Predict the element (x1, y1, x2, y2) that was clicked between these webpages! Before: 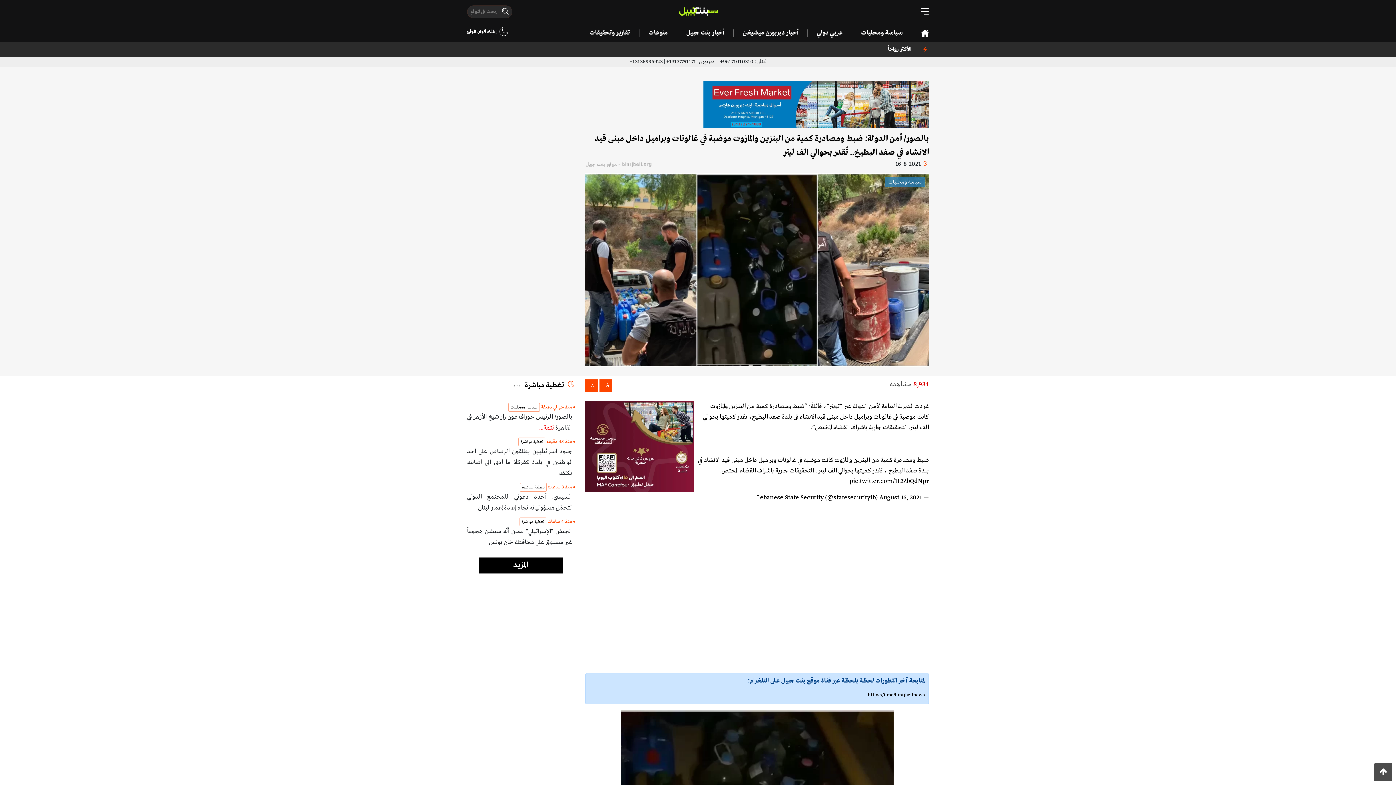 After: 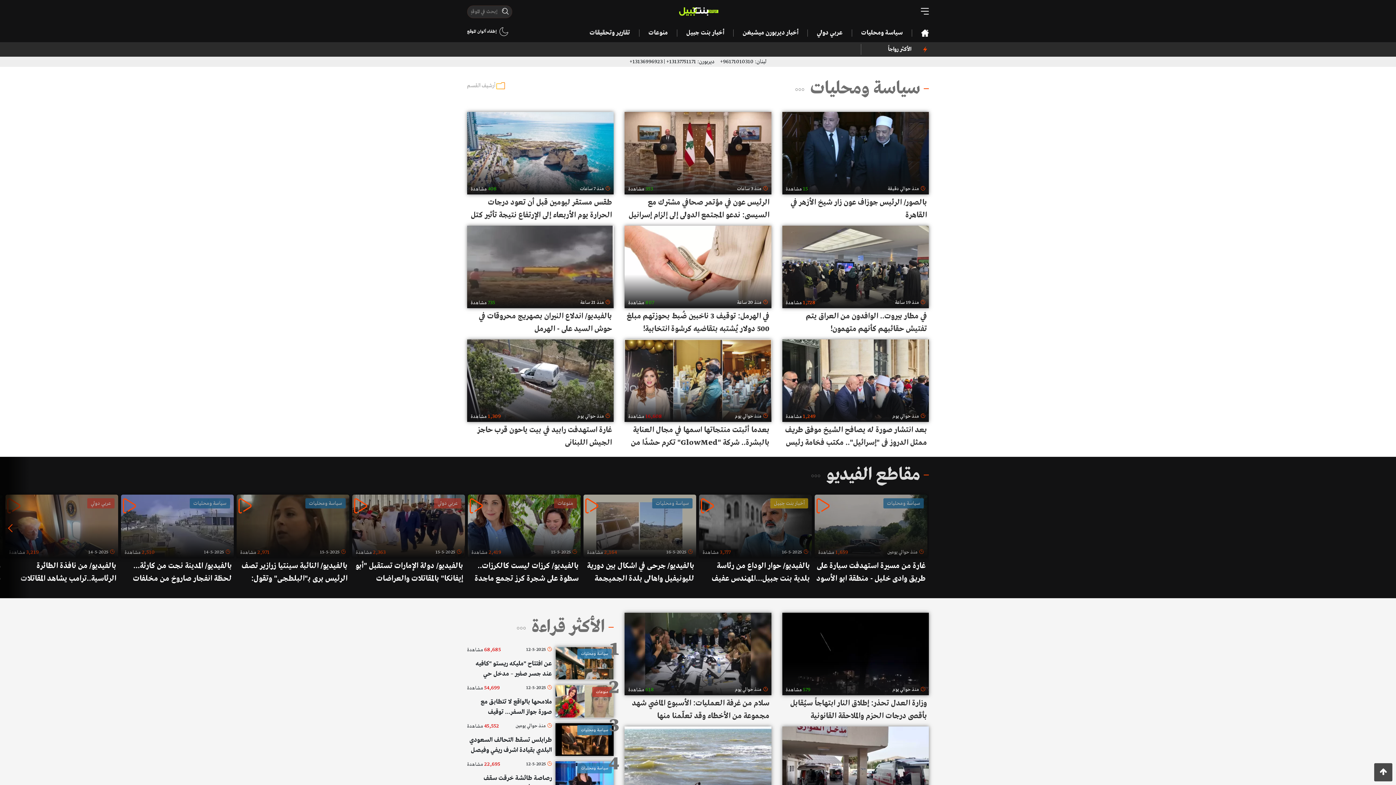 Action: bbox: (852, 29, 912, 36) label: سياسة ومحليات